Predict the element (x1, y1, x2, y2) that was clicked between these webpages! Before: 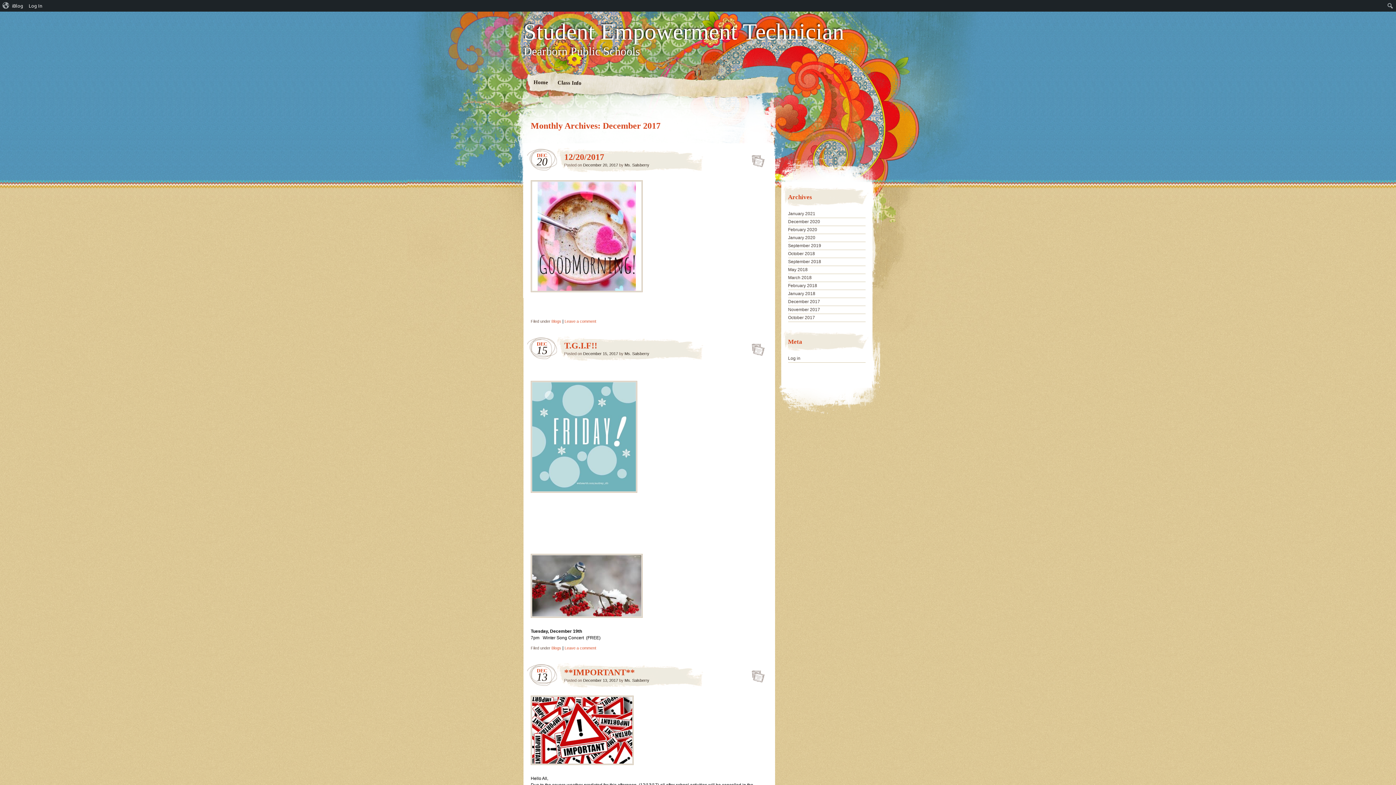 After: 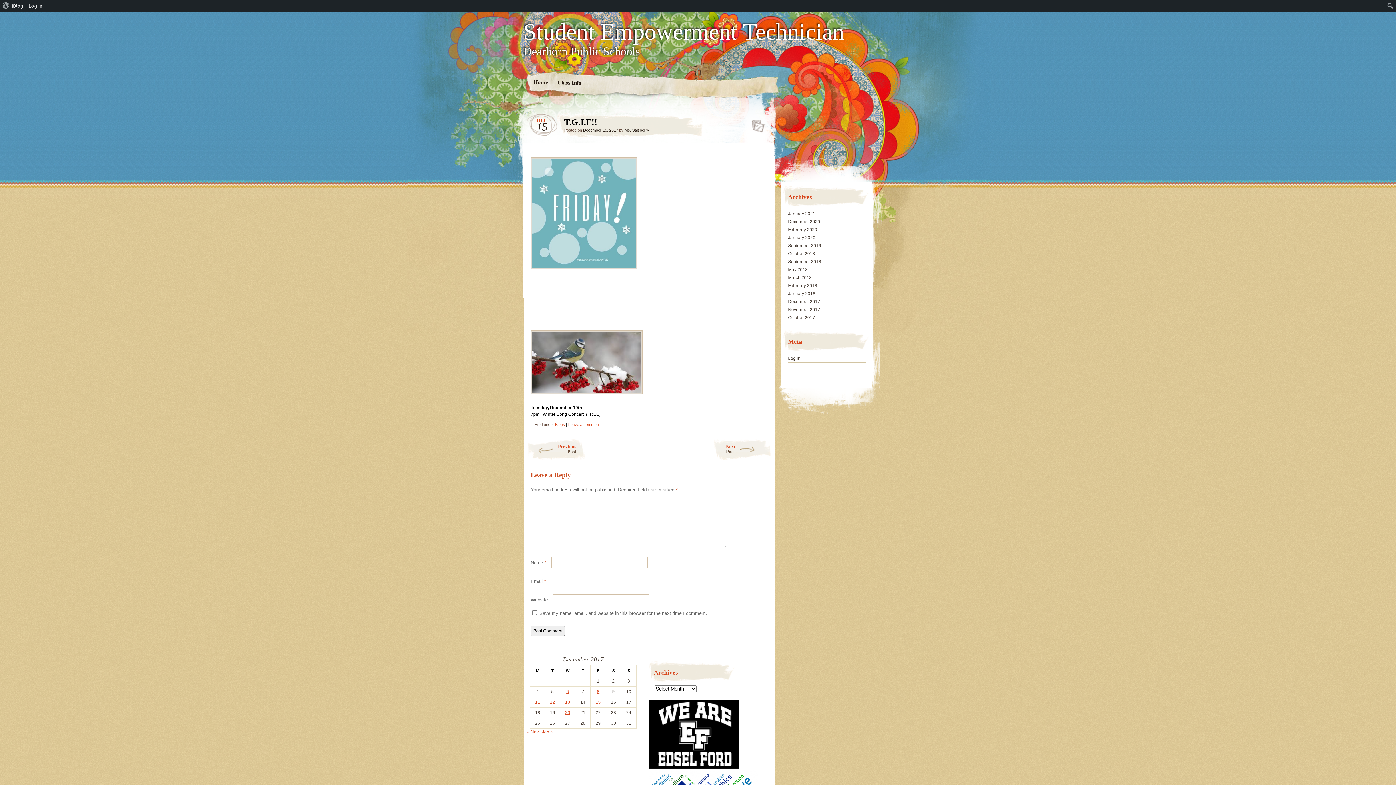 Action: label: December 15, 2017 bbox: (583, 351, 618, 356)